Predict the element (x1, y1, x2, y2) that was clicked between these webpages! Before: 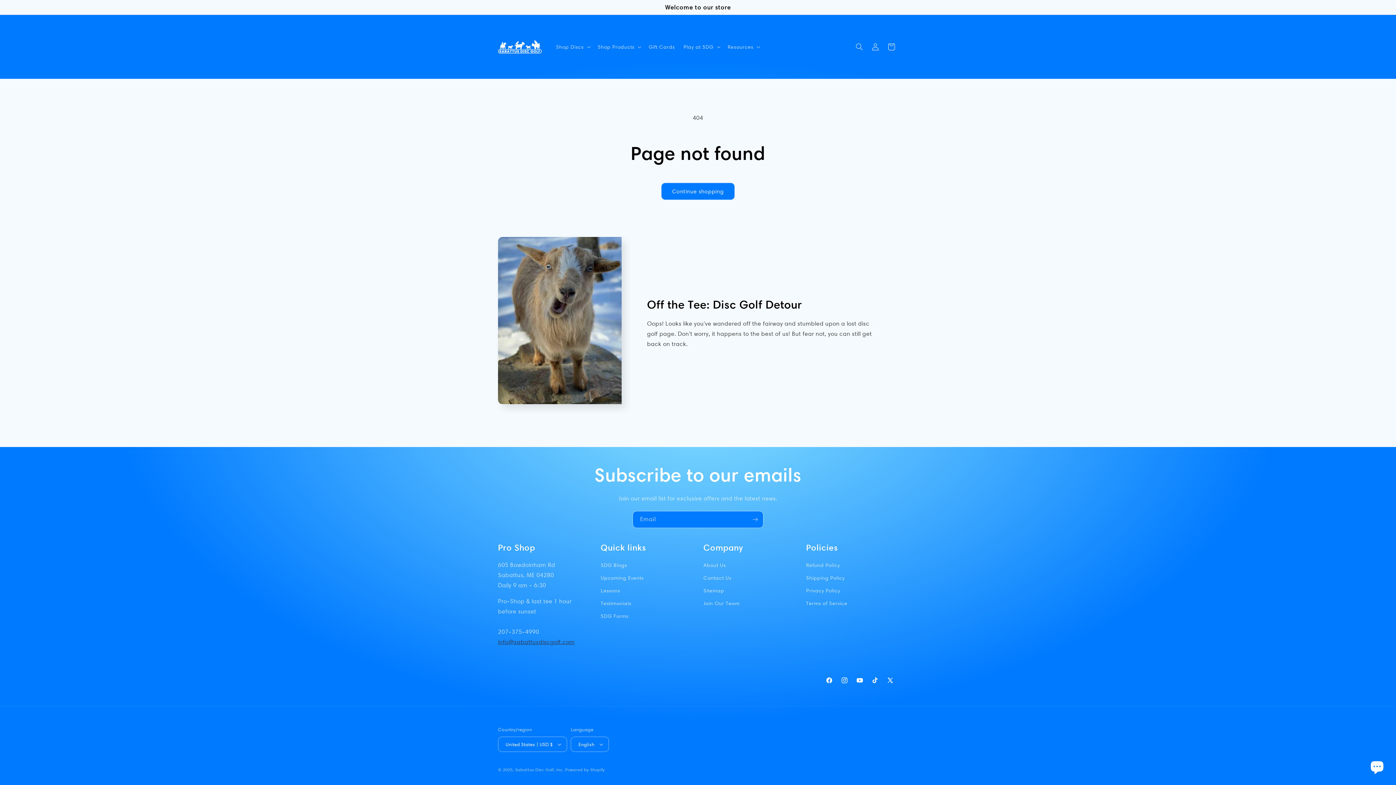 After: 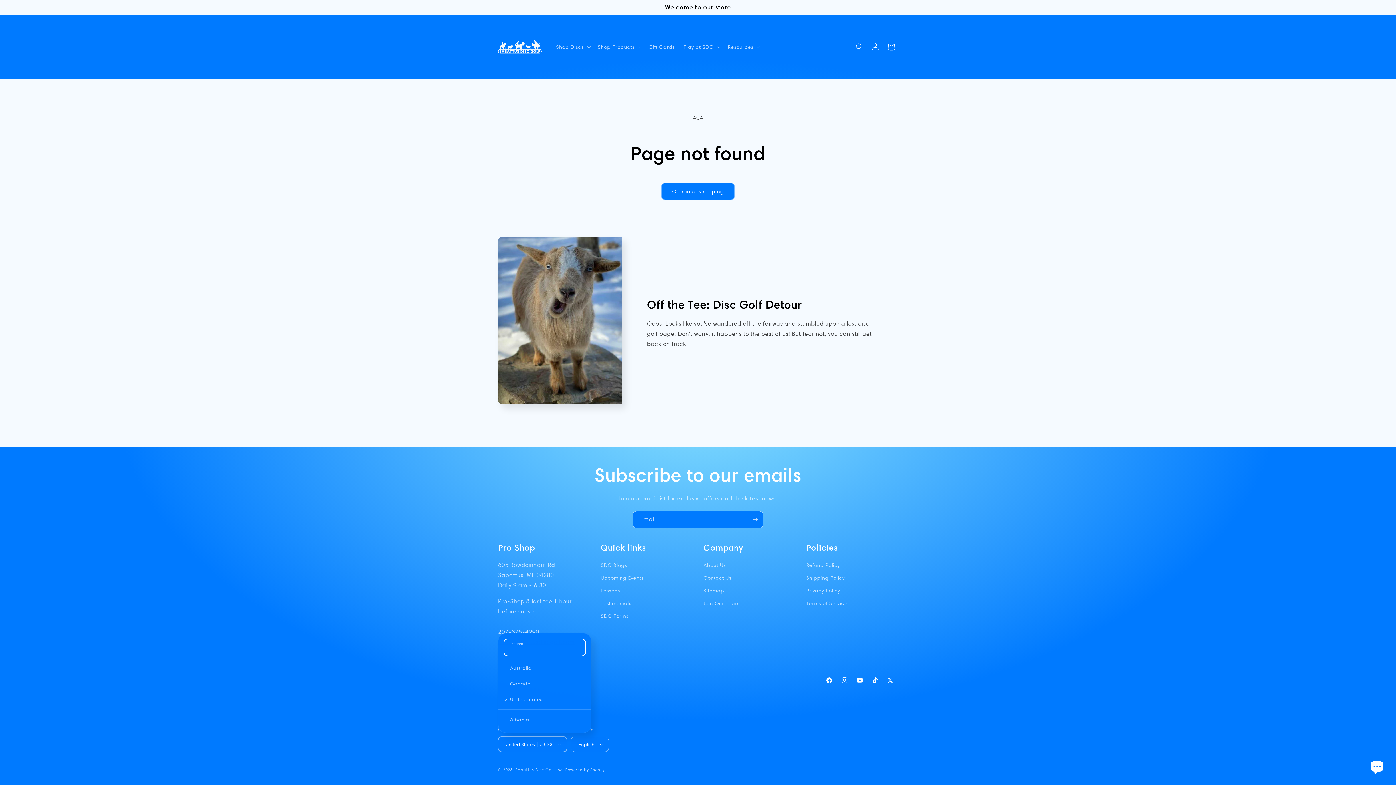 Action: label: United States | USD $ bbox: (498, 737, 567, 752)